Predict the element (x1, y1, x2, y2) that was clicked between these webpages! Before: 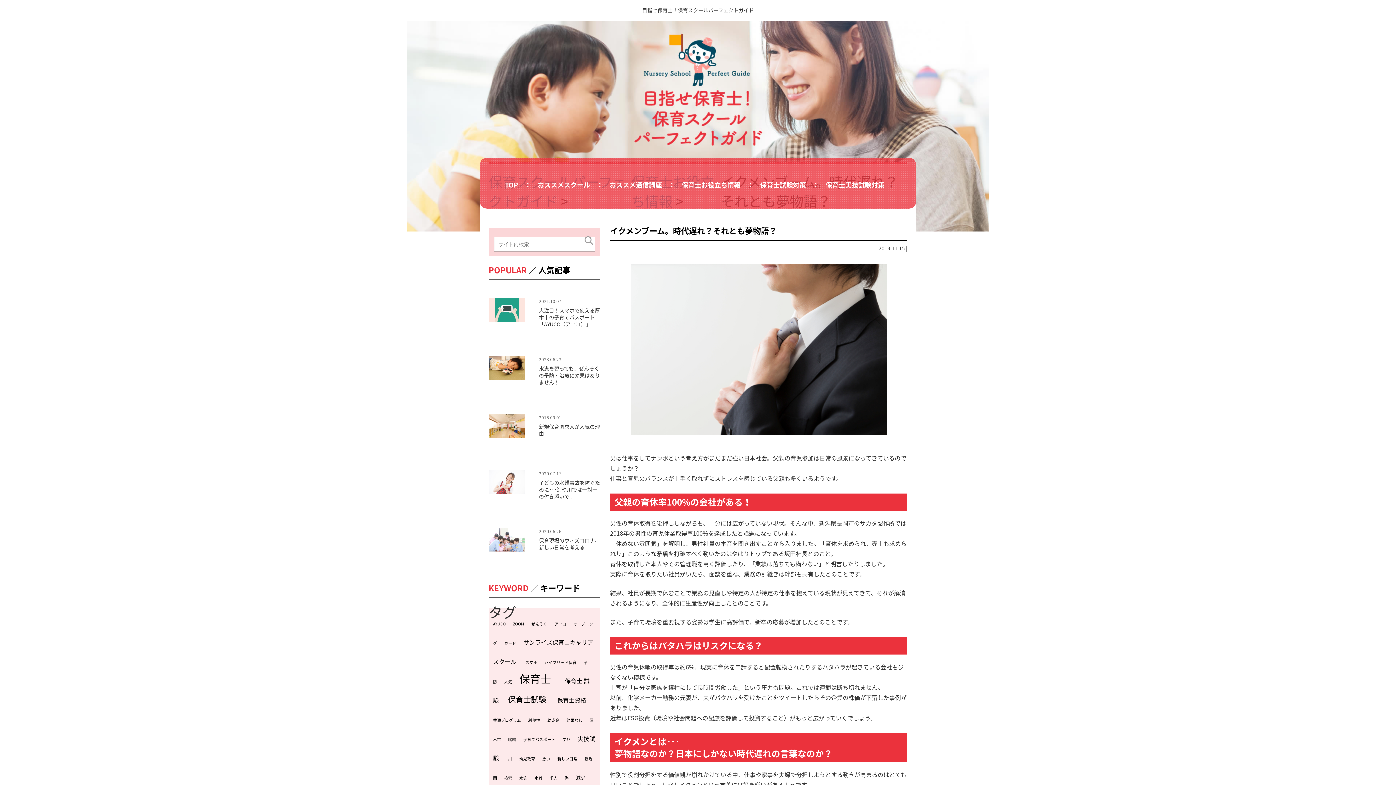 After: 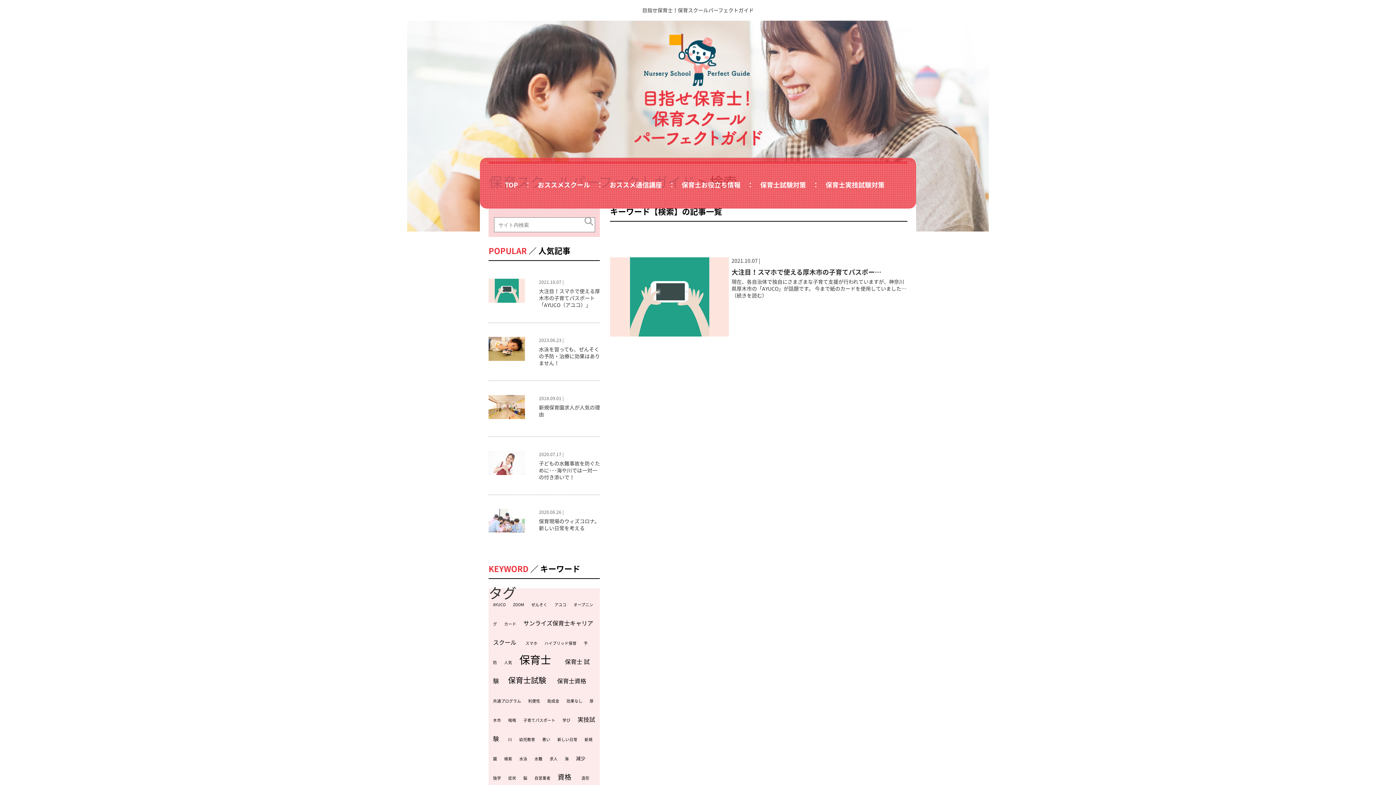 Action: label: 検索 (1個の項目) bbox: (504, 775, 512, 781)